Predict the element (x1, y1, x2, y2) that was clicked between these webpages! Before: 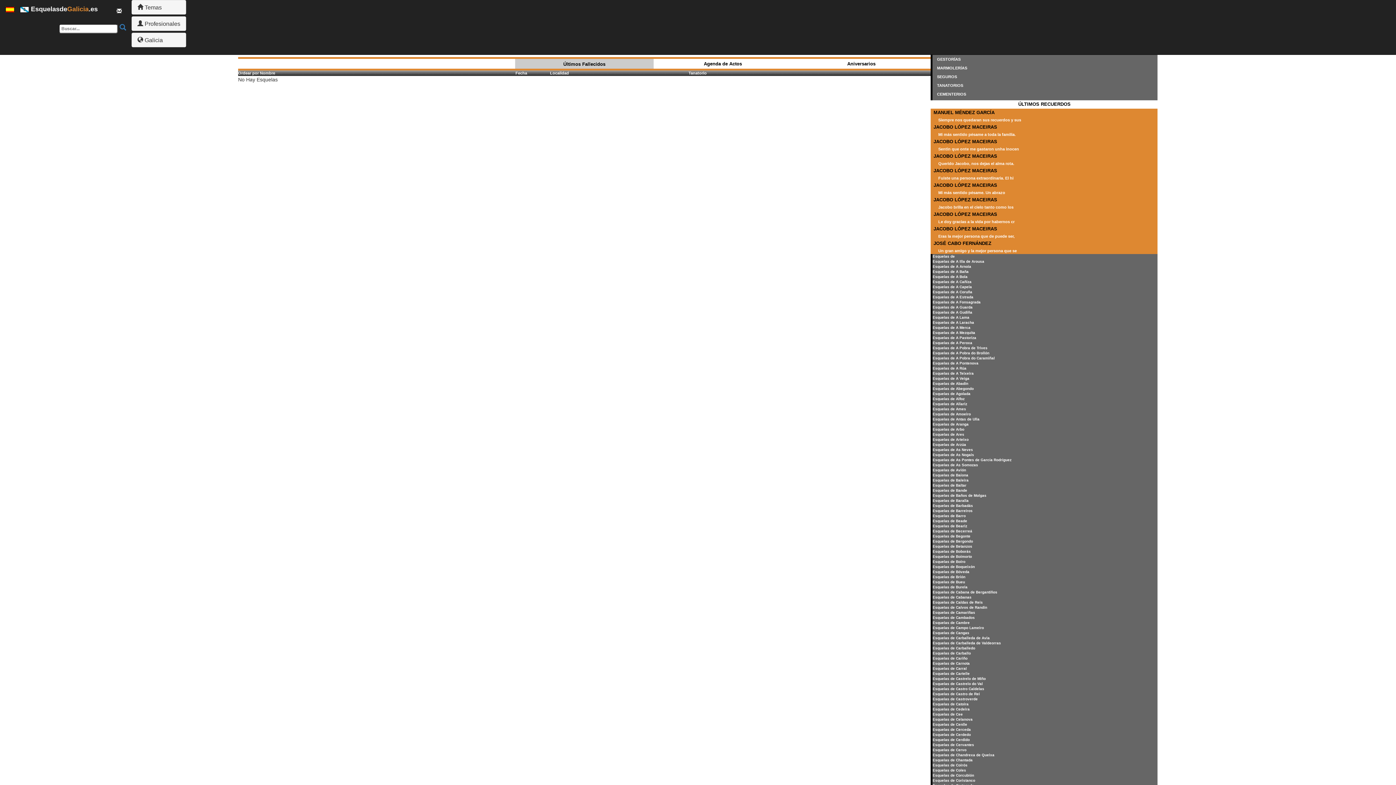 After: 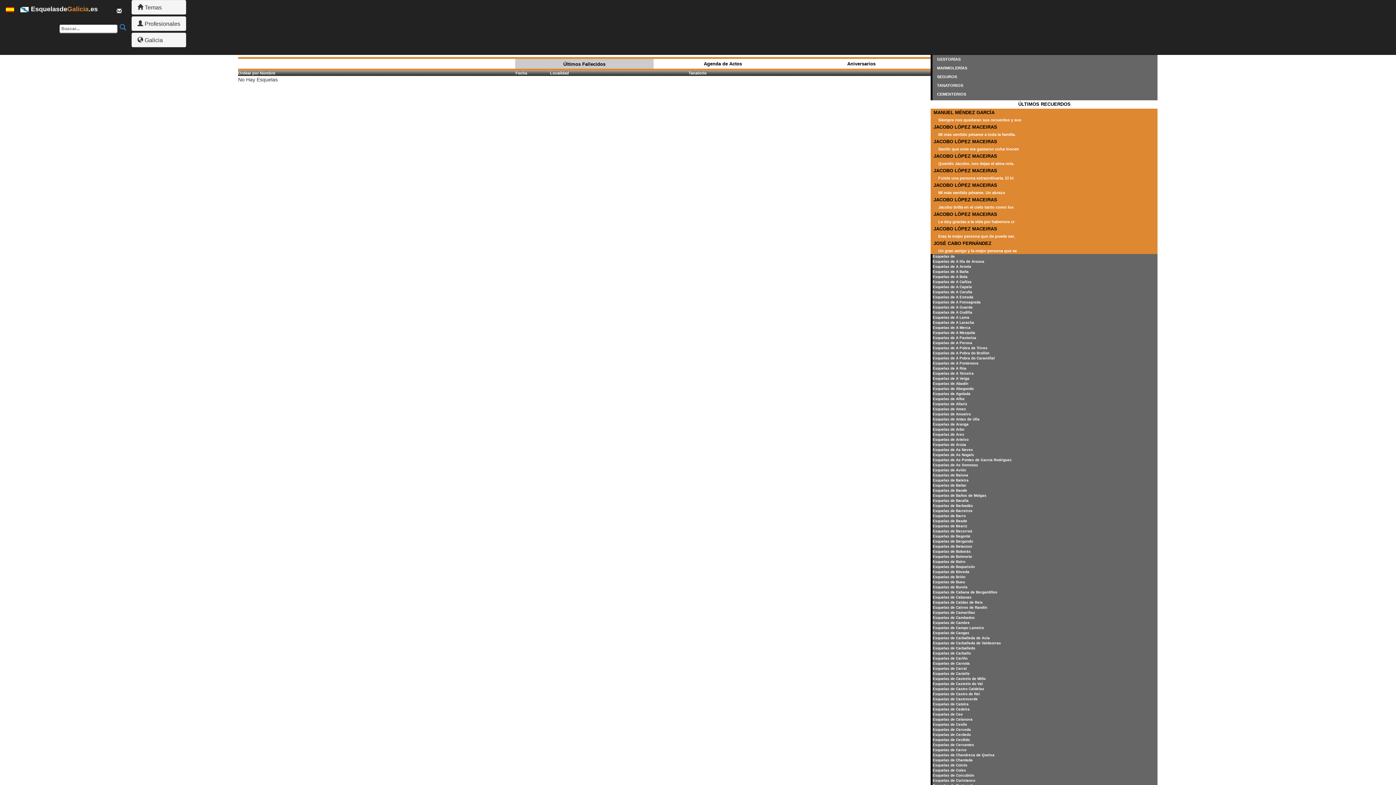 Action: bbox: (932, 437, 968, 441) label: Esquelas de Arteixo